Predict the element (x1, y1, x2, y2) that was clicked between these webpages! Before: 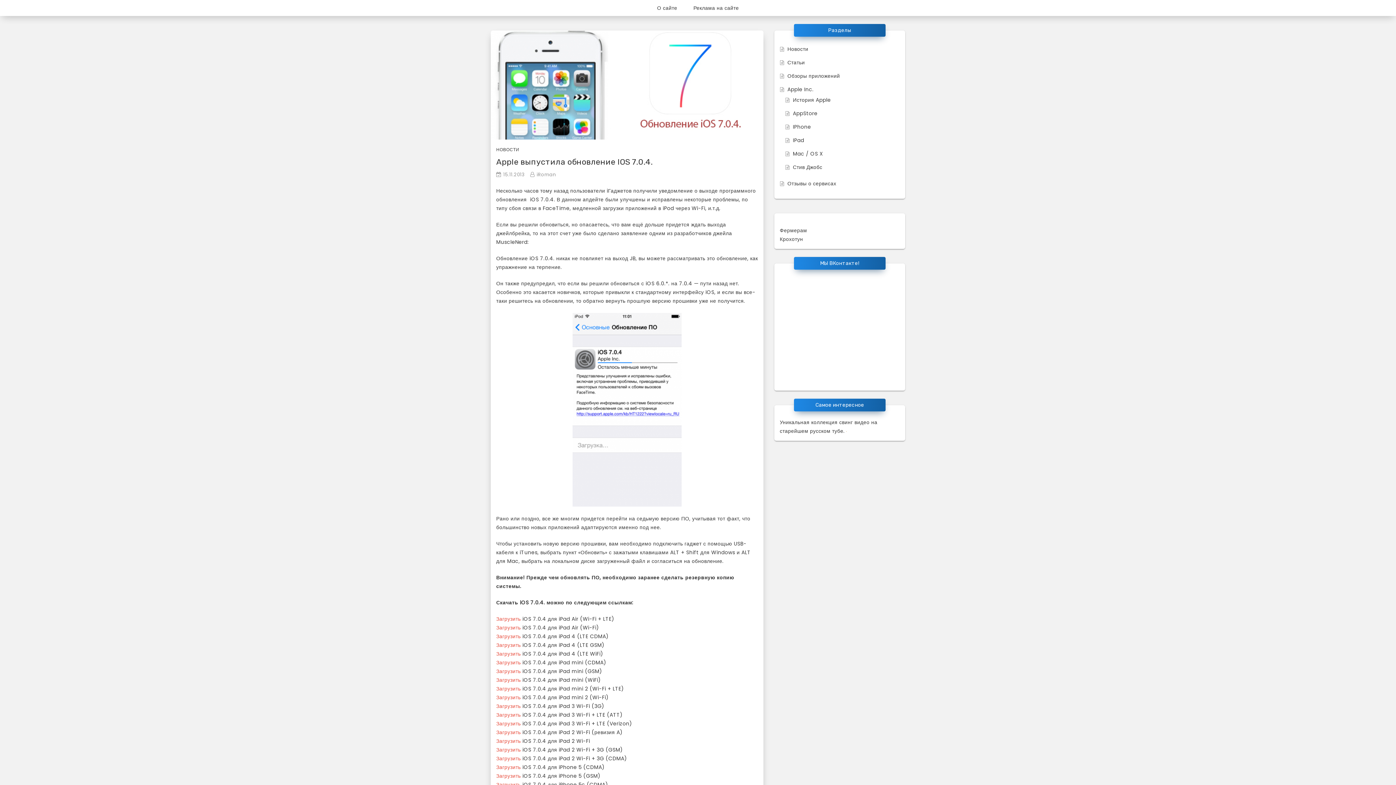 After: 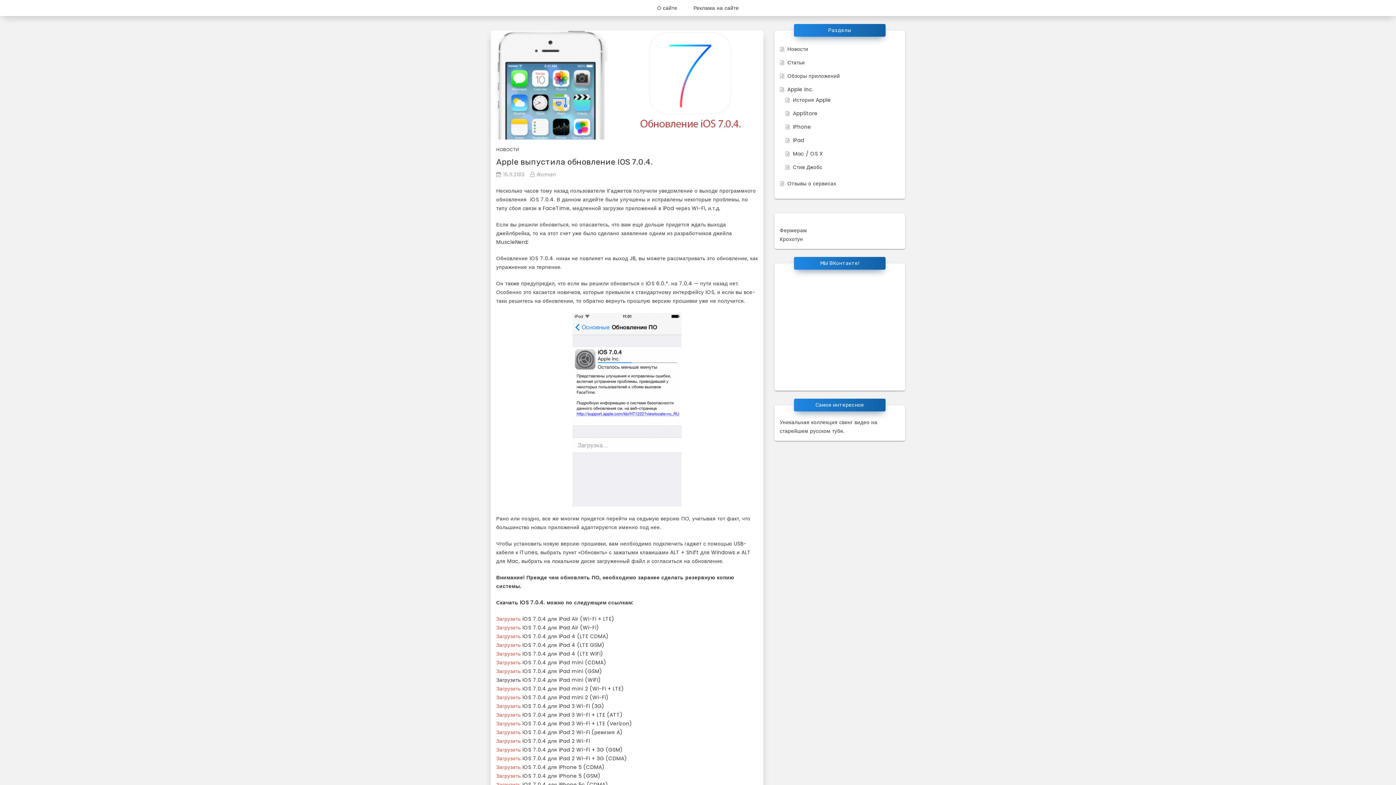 Action: bbox: (496, 676, 520, 684) label: Загрузить